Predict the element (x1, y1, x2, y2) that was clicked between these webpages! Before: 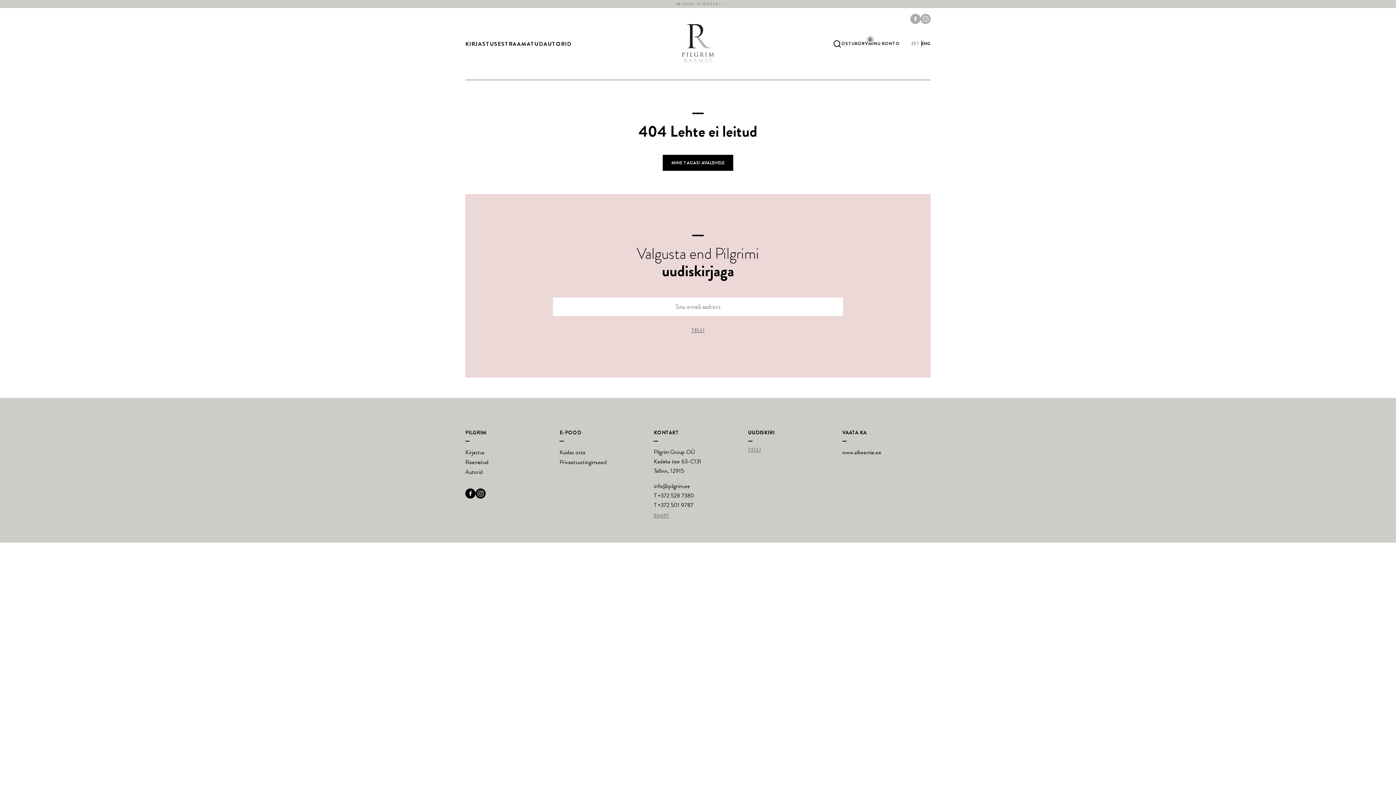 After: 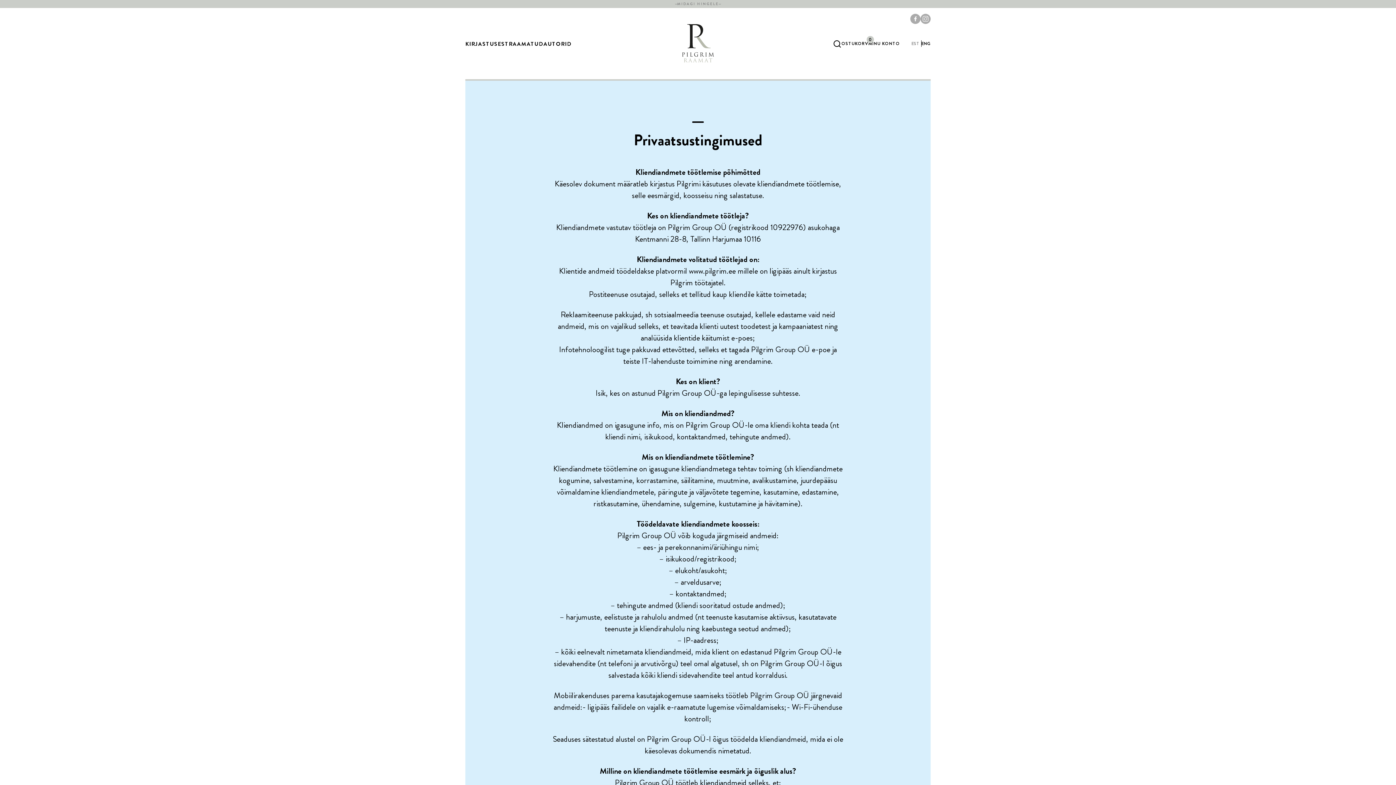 Action: bbox: (559, 458, 606, 466) label: Privaatsustingimused